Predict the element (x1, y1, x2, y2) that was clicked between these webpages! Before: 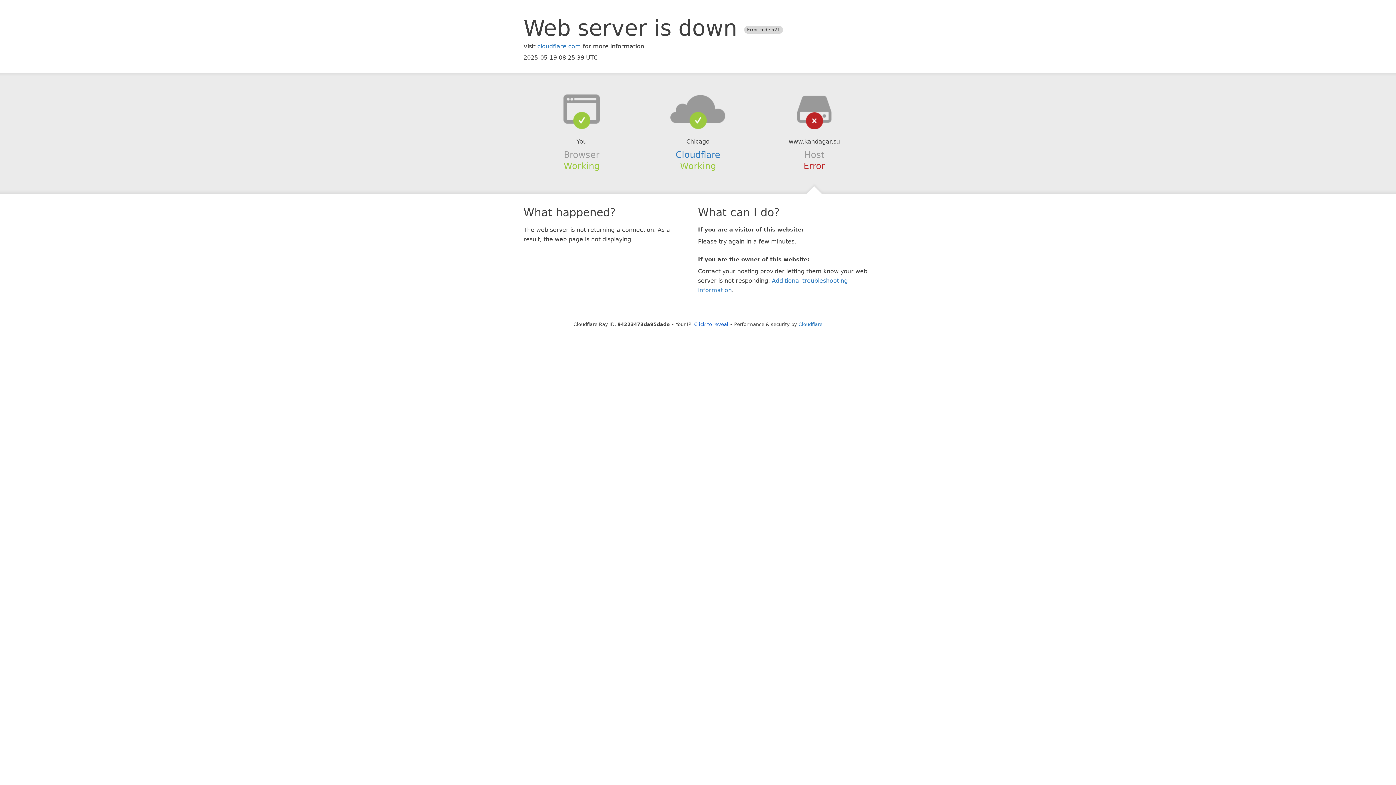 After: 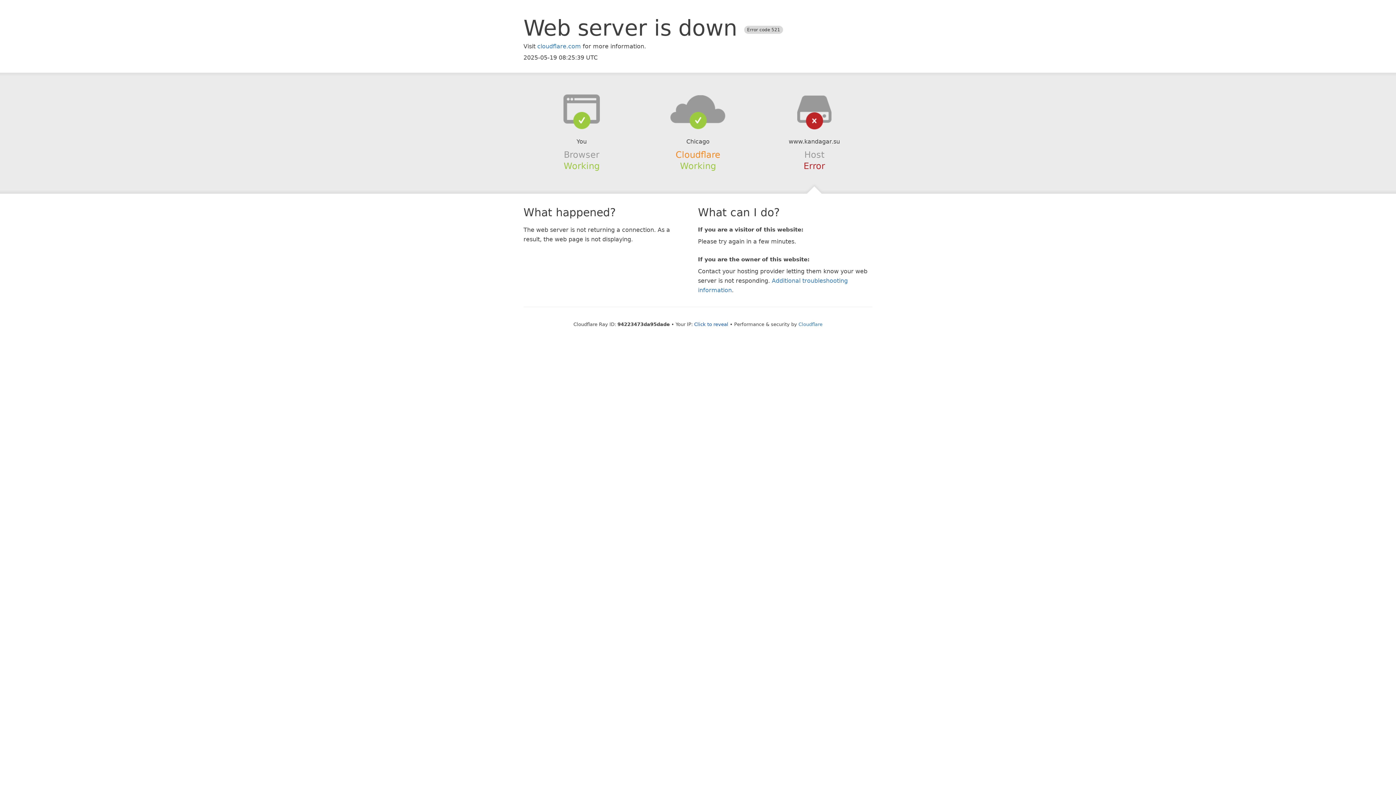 Action: label: Cloudflare bbox: (675, 149, 720, 159)